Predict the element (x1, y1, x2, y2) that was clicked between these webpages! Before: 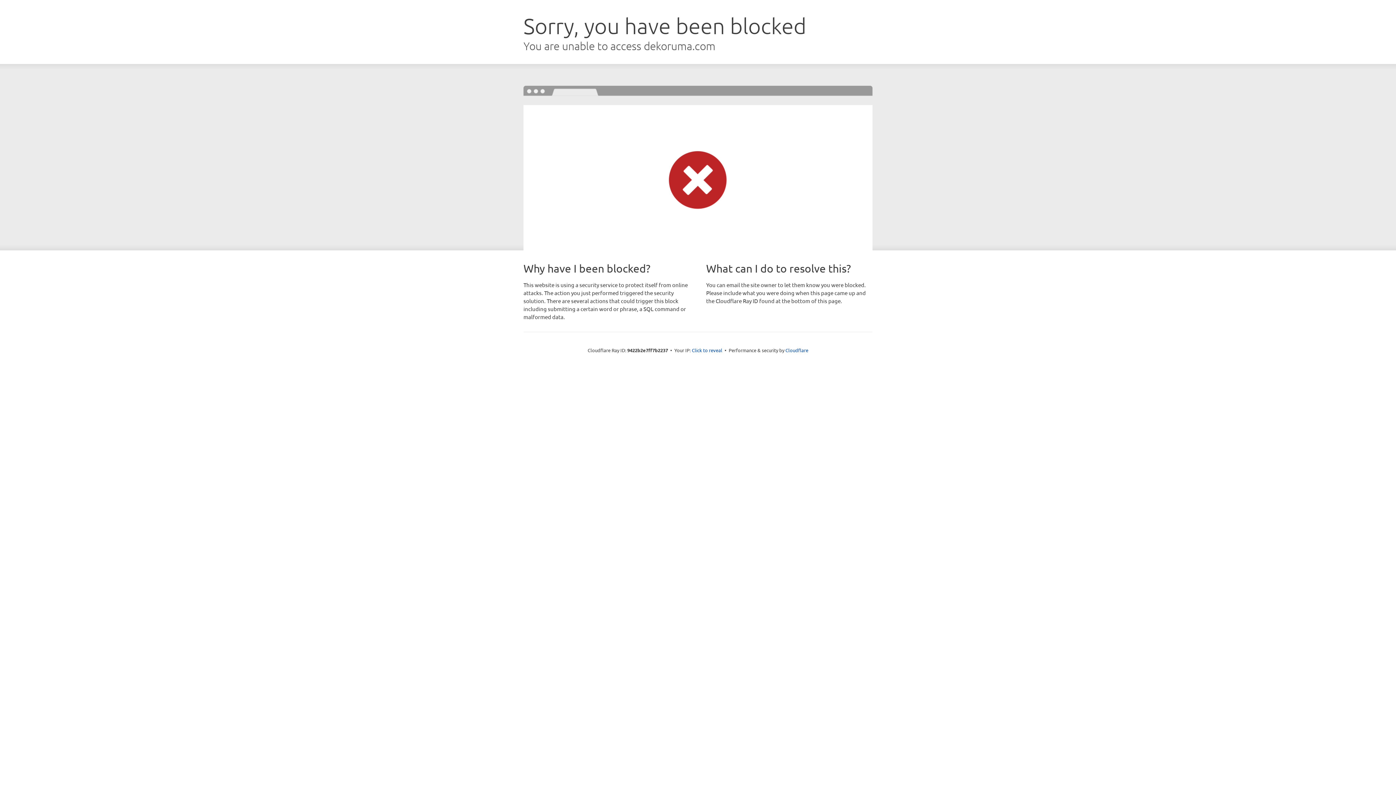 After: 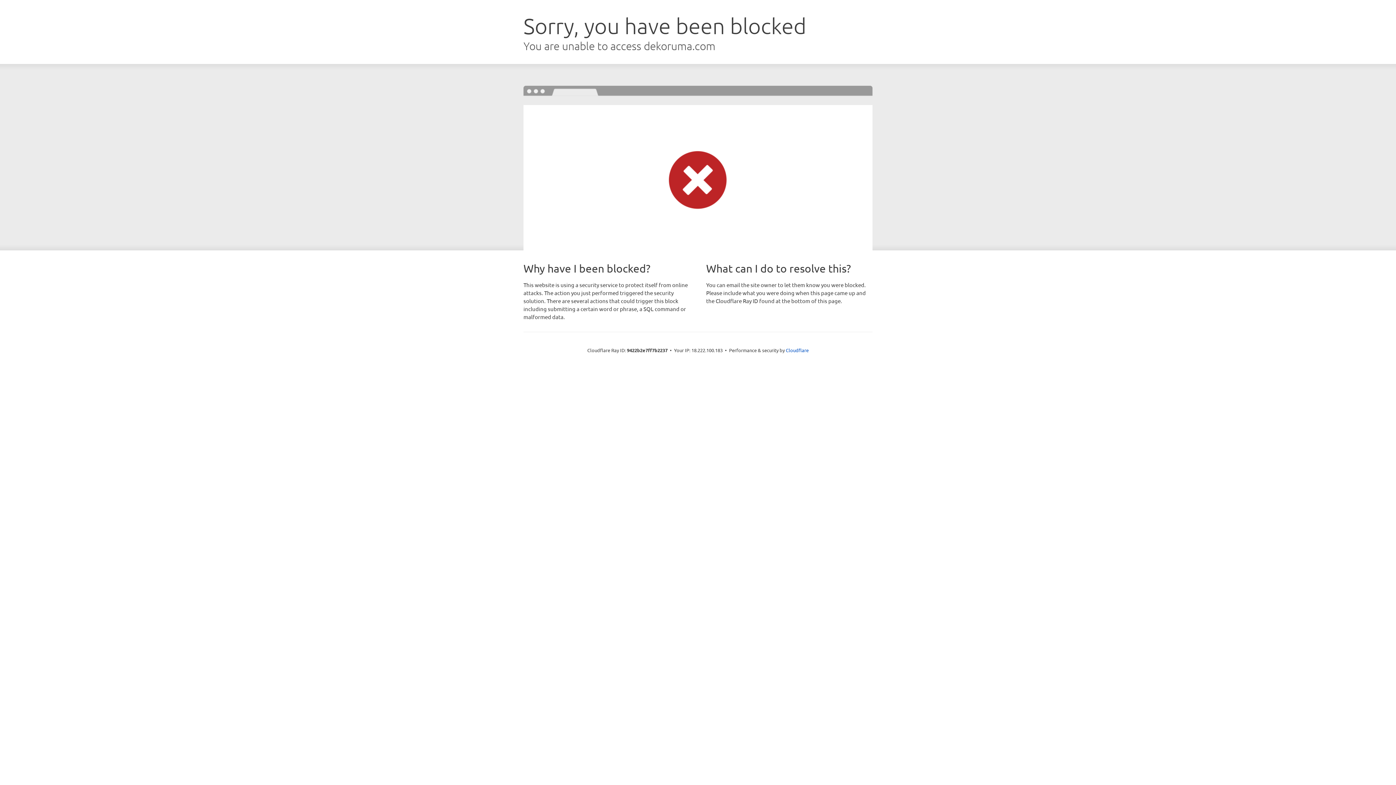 Action: bbox: (692, 346, 722, 353) label: Click to reveal